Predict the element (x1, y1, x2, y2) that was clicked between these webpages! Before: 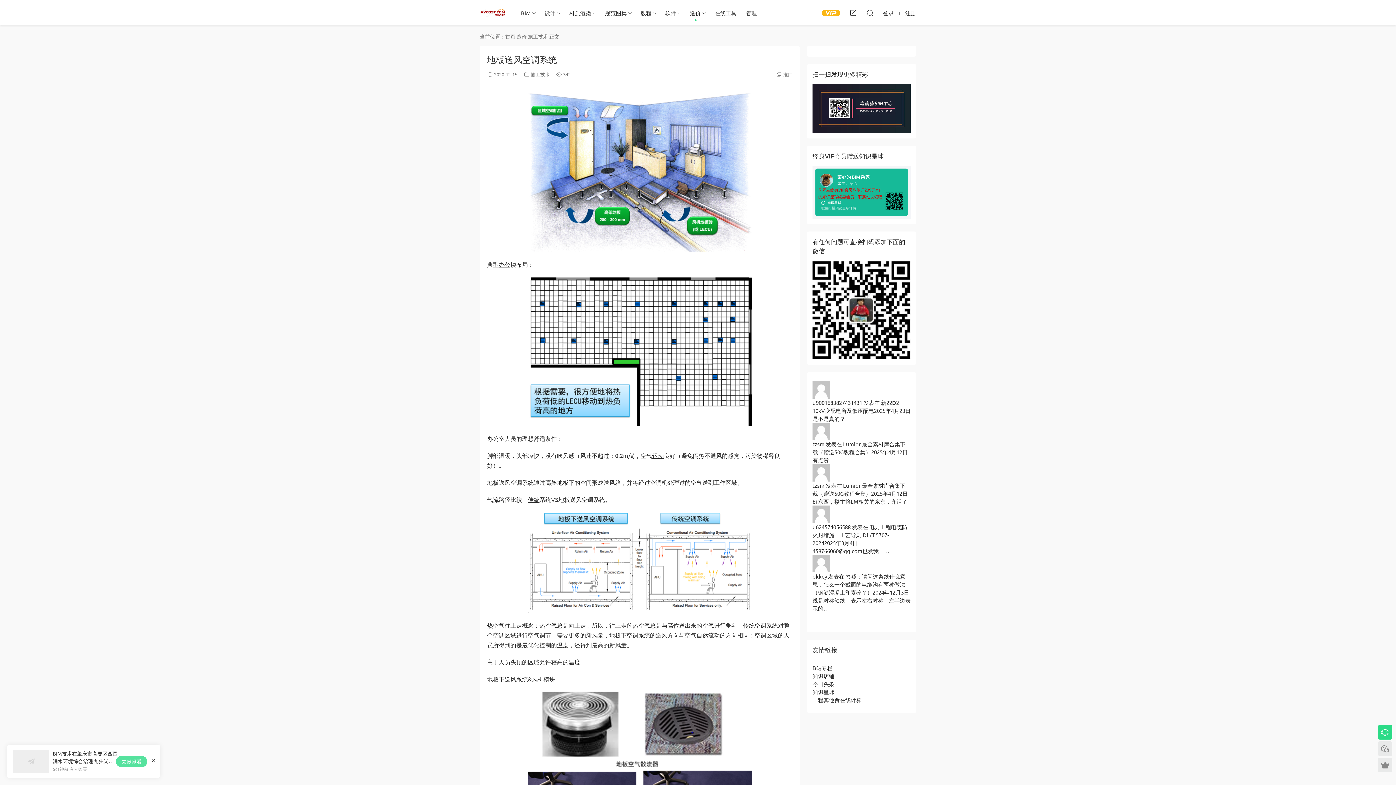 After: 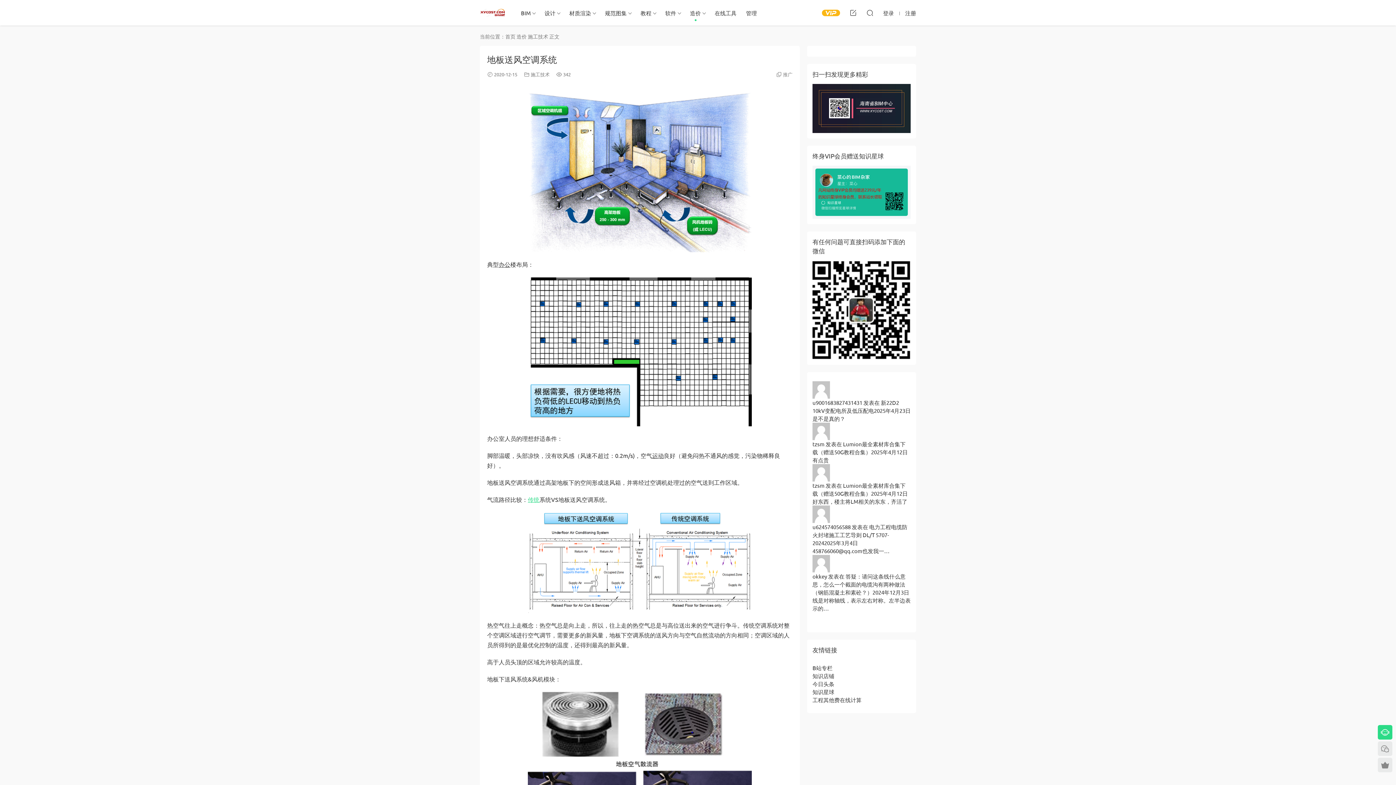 Action: label: 传统 bbox: (528, 294, 539, 301)